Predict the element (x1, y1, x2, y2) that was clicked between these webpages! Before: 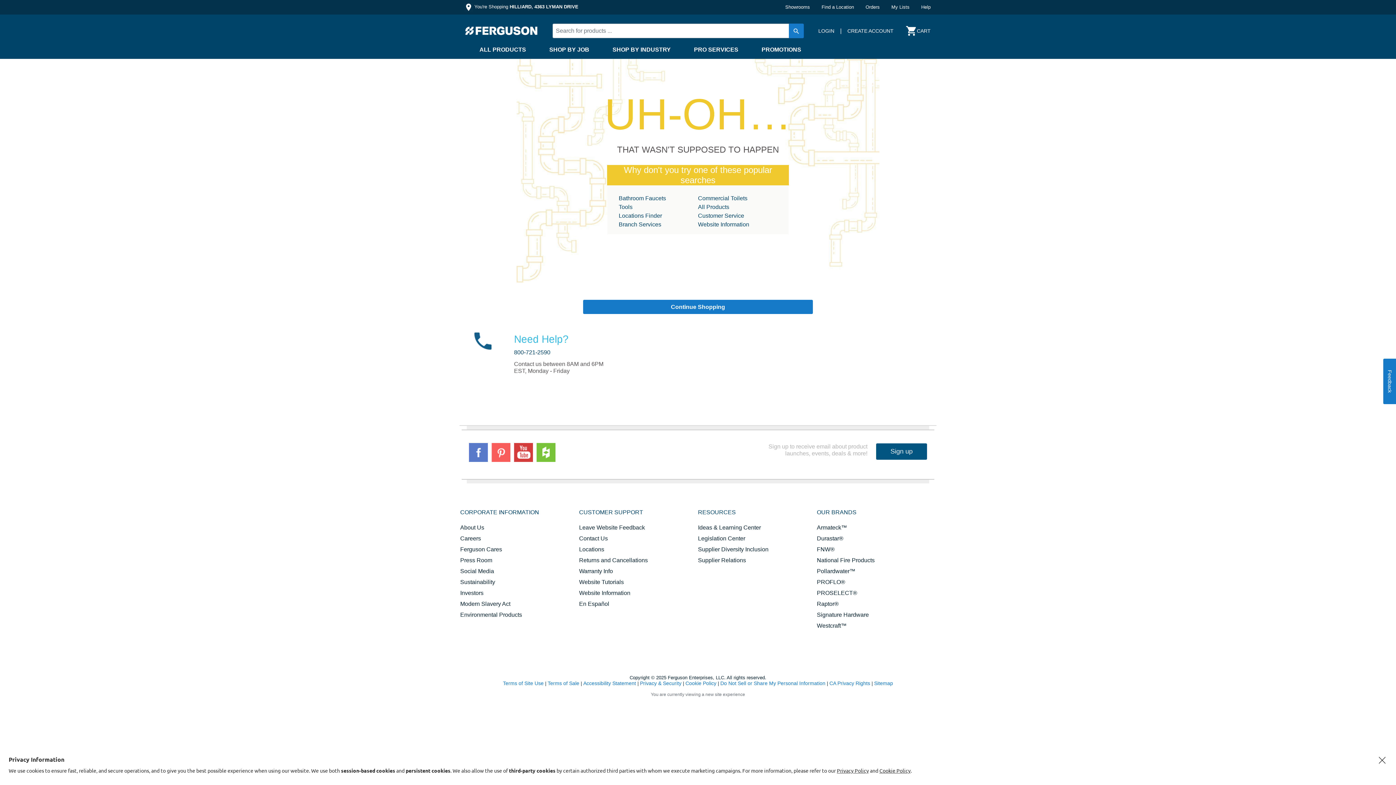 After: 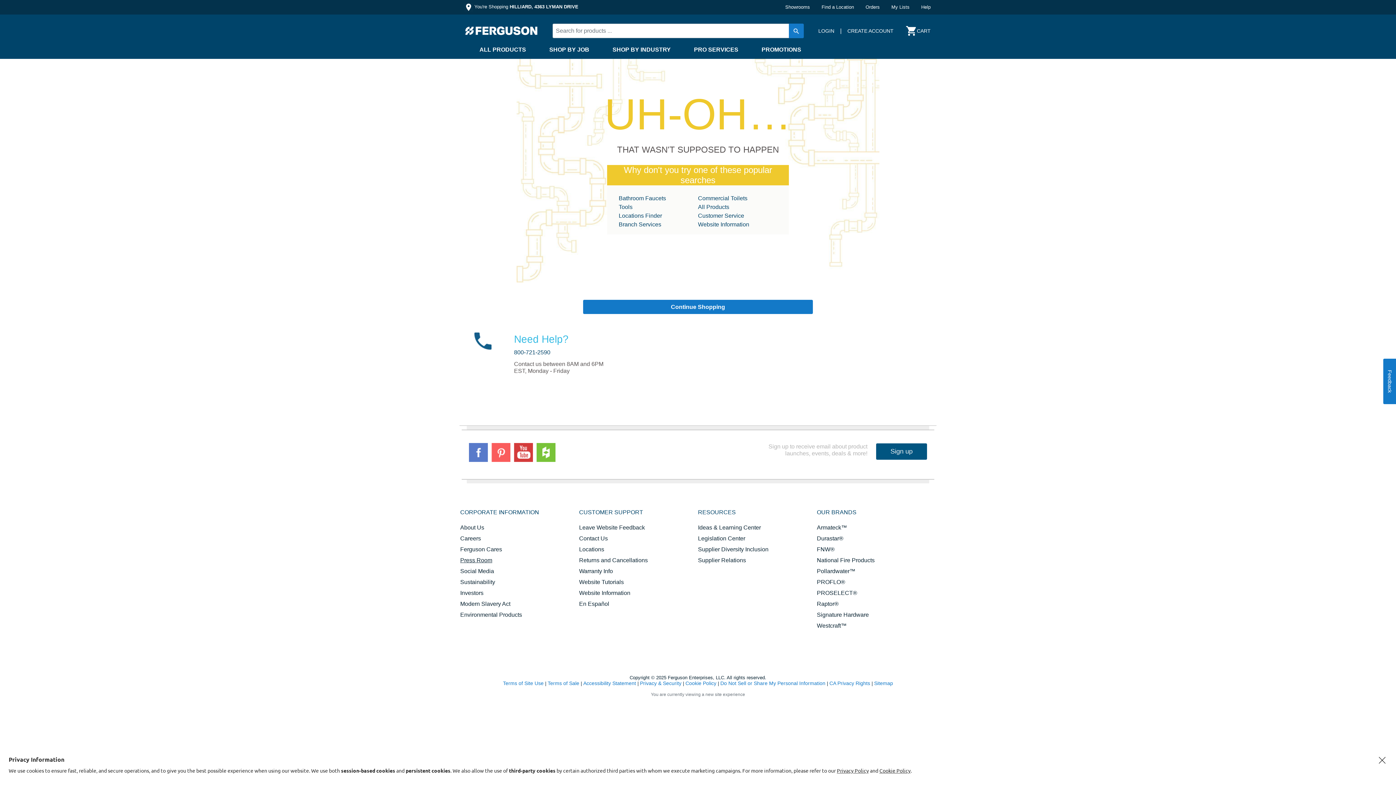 Action: bbox: (460, 557, 492, 563) label: Press Room